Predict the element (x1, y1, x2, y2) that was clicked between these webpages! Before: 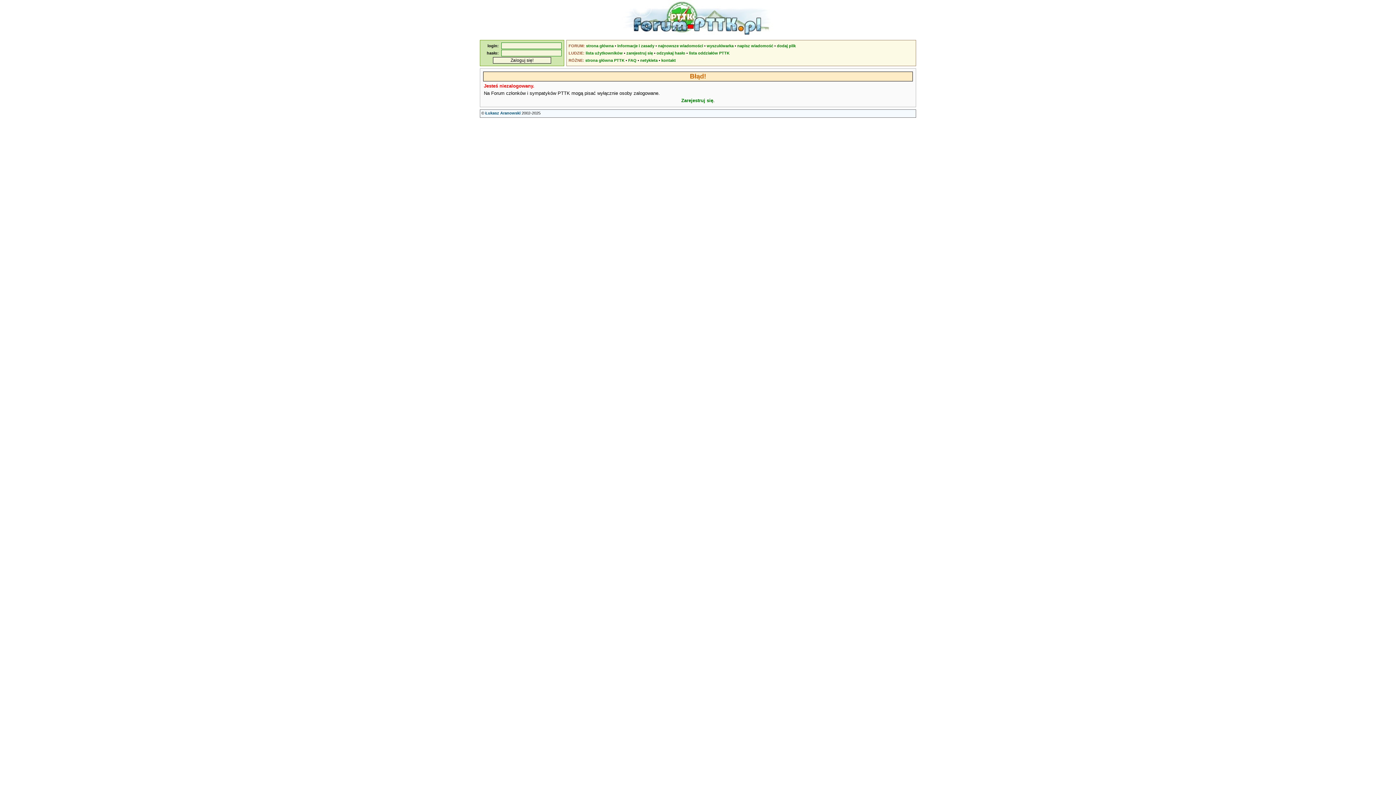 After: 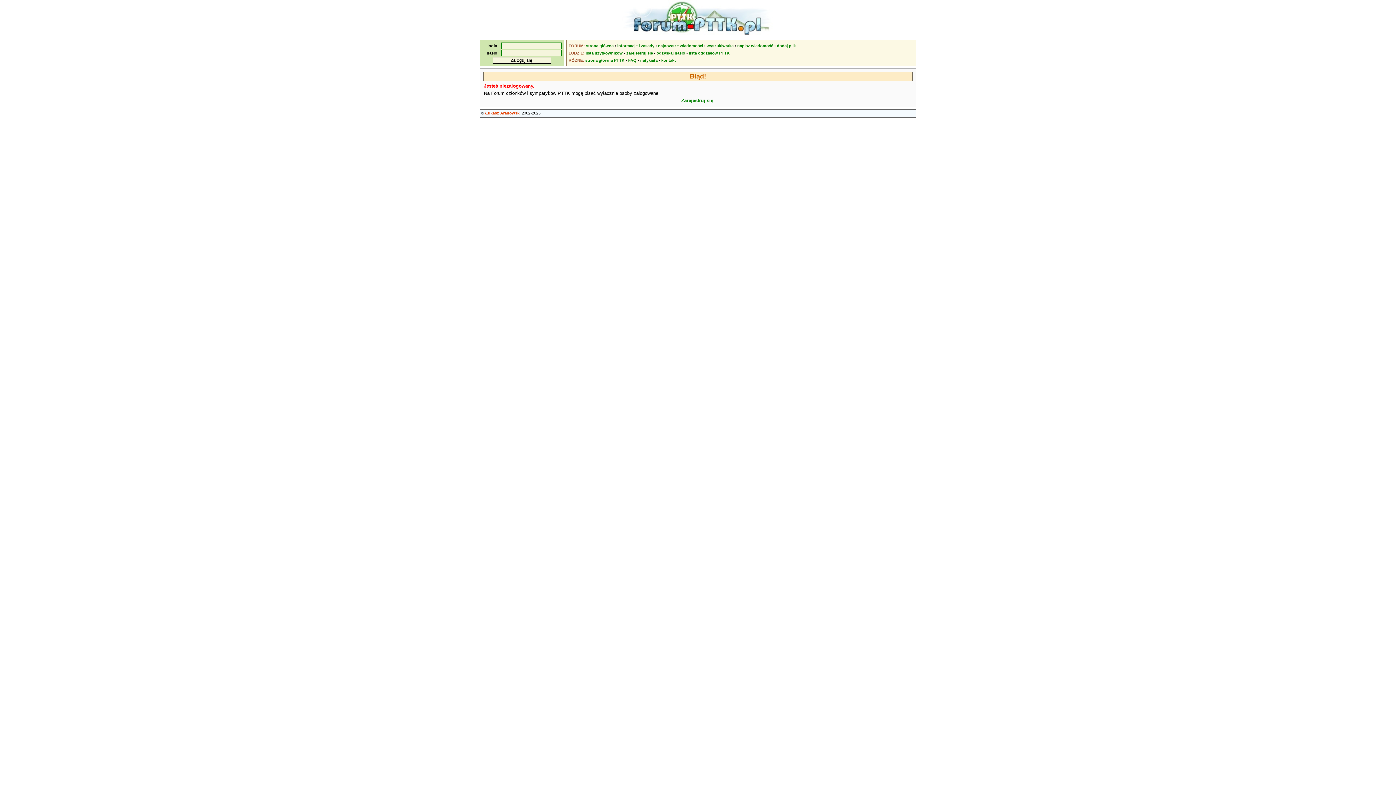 Action: bbox: (485, 110, 520, 115) label: Łukasz Aranowski